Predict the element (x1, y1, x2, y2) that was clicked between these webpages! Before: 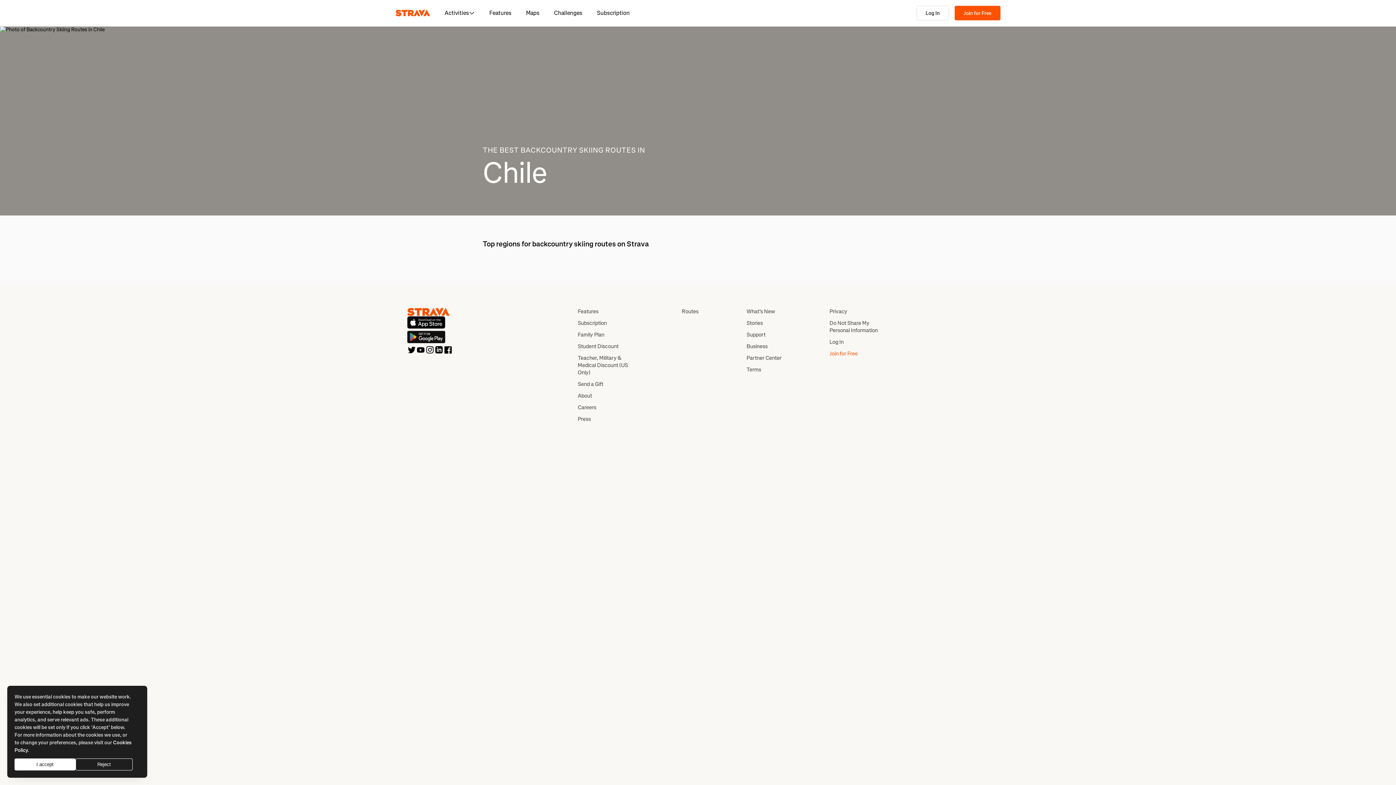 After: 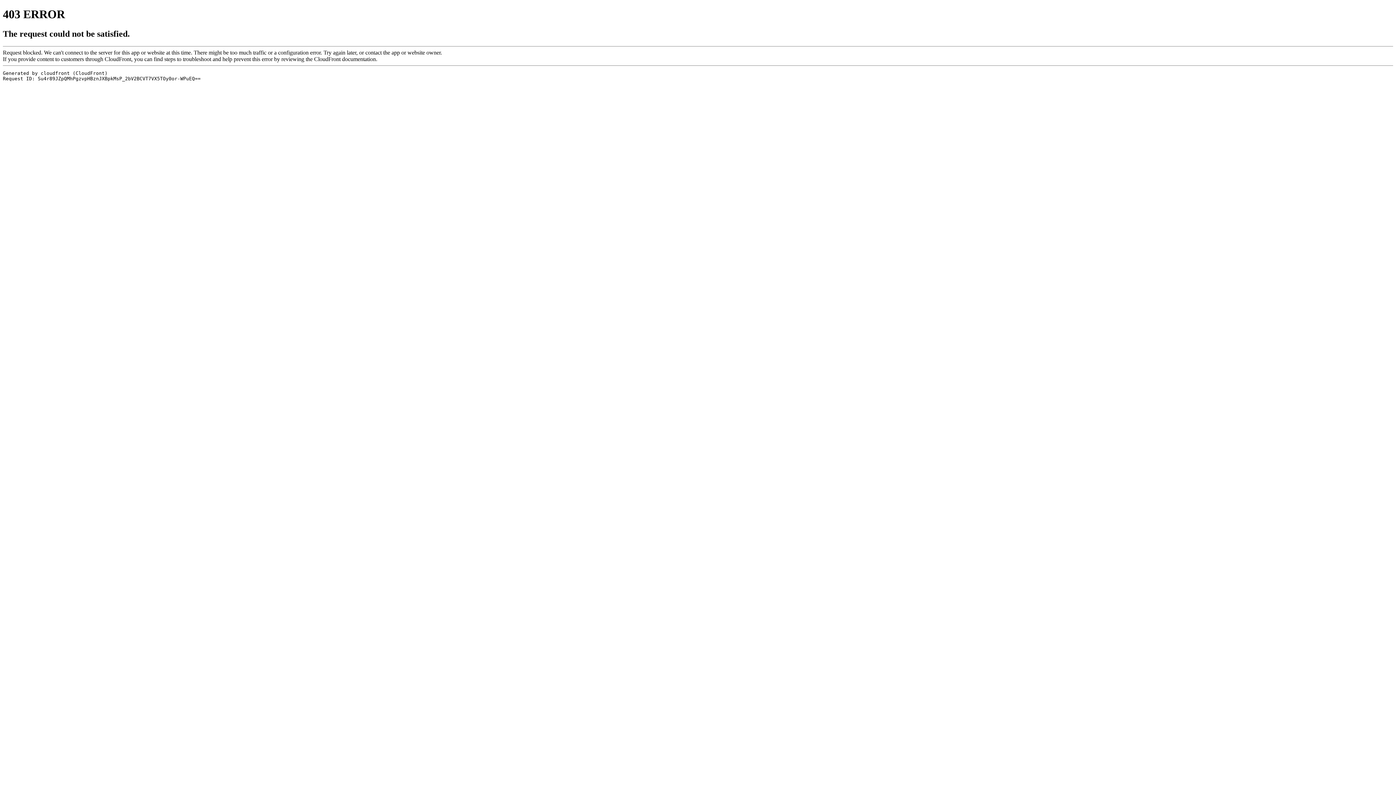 Action: bbox: (829, 338, 843, 345) label: Log In